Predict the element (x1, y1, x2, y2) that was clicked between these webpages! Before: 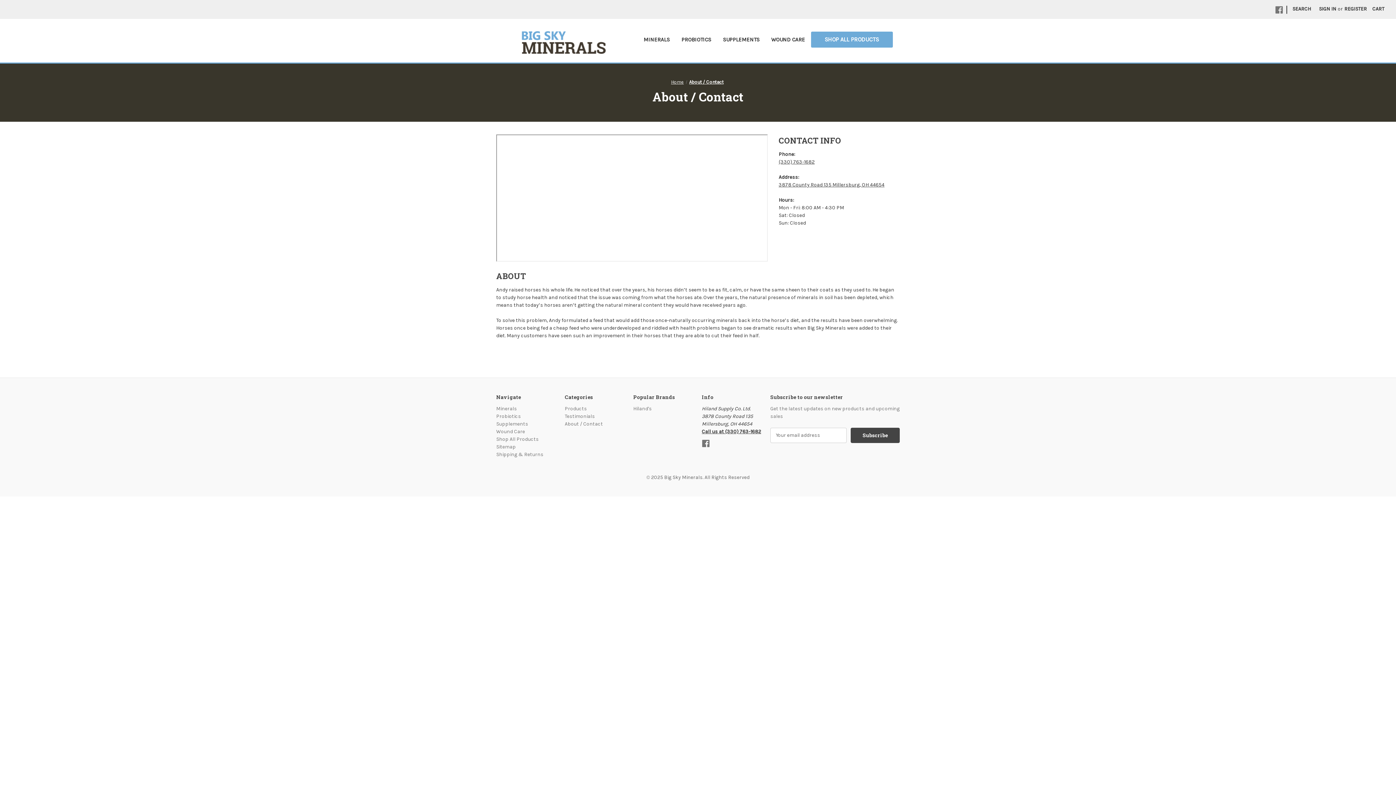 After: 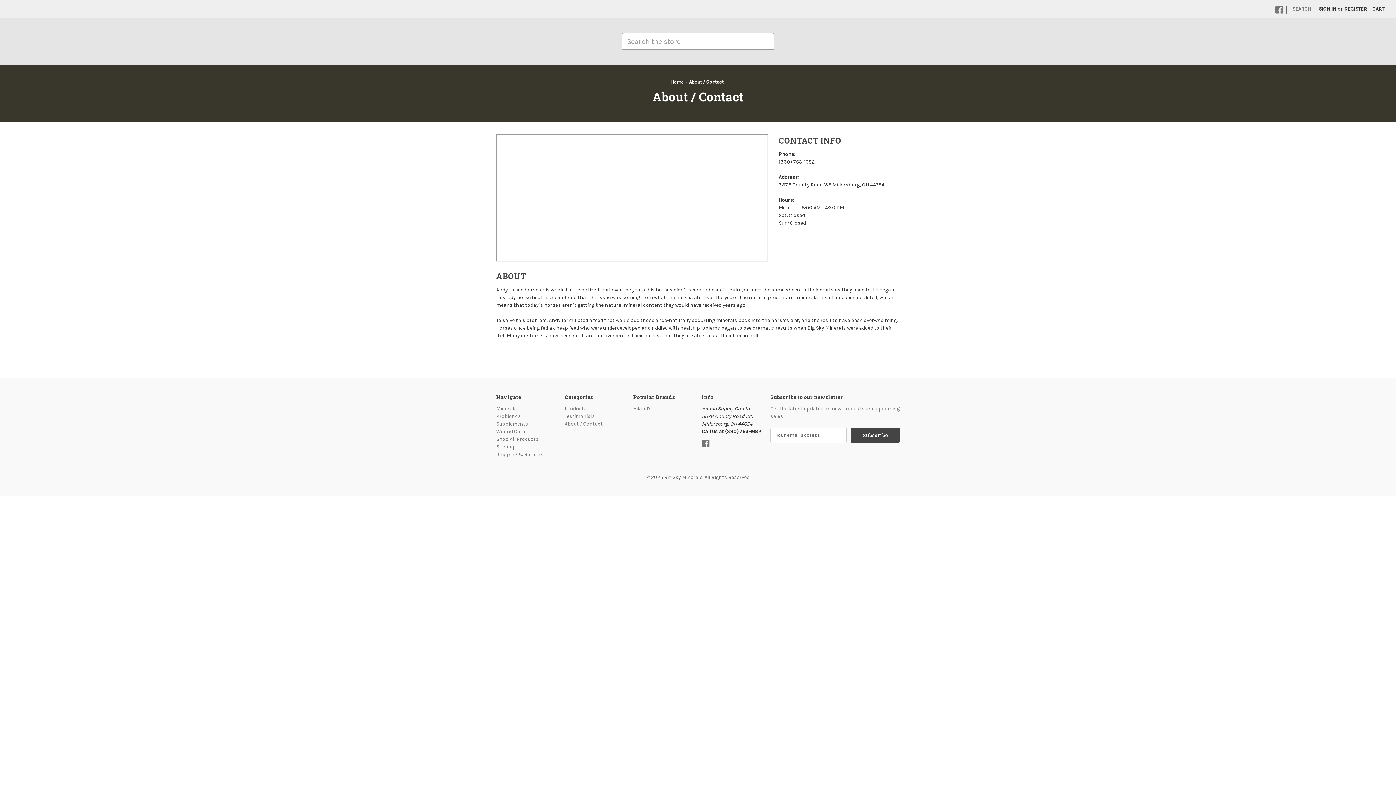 Action: bbox: (1288, 0, 1315, 17) label: Search